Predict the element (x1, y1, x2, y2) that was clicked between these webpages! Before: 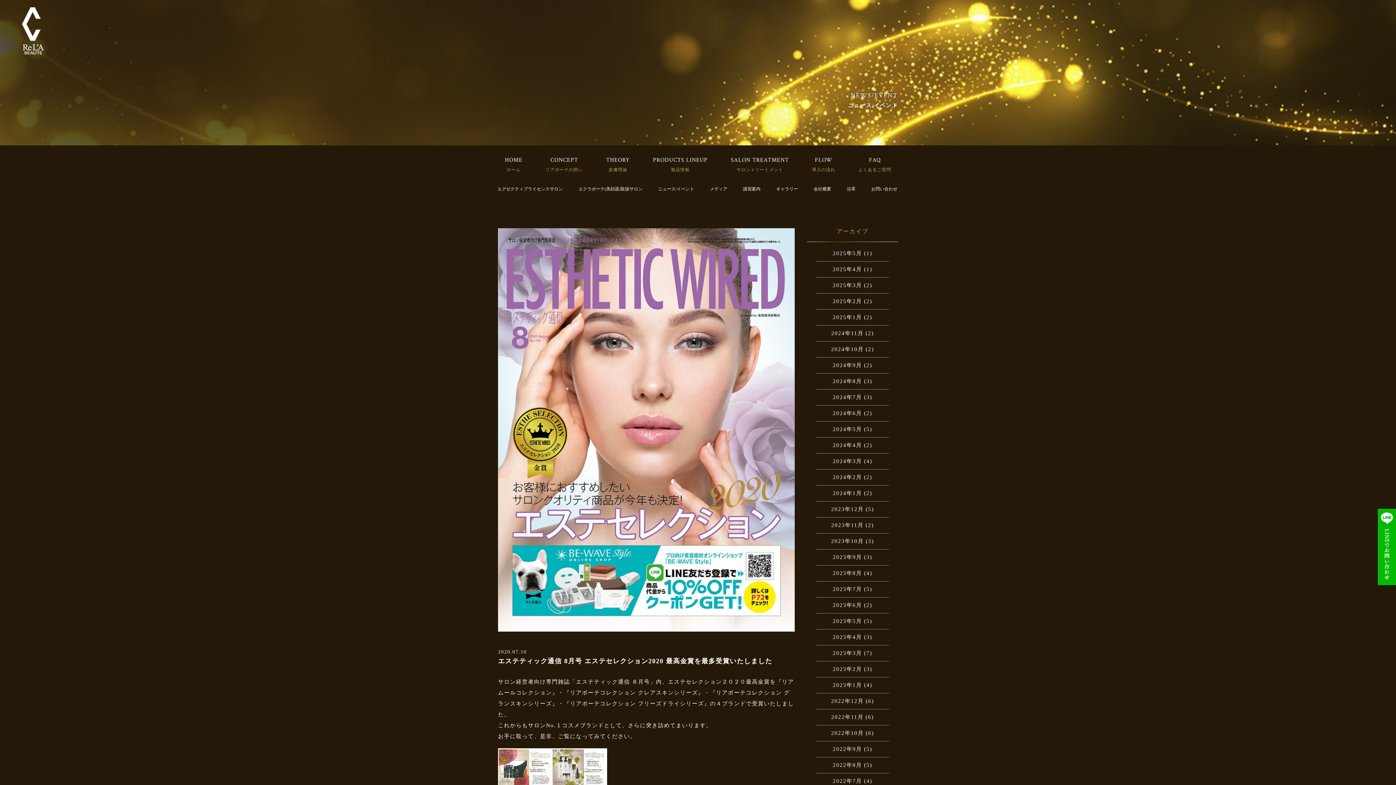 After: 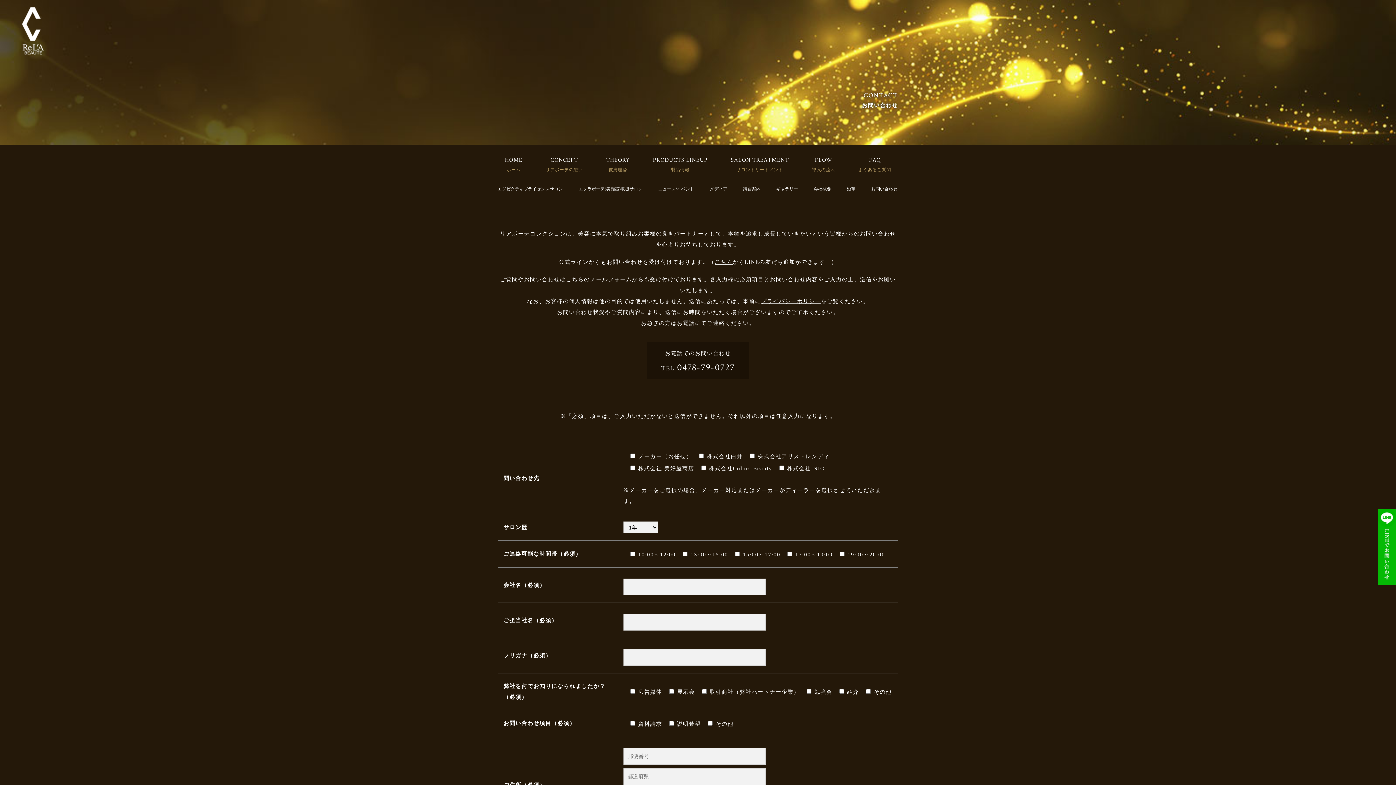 Action: label: お問い合わせ bbox: (864, 178, 904, 197)